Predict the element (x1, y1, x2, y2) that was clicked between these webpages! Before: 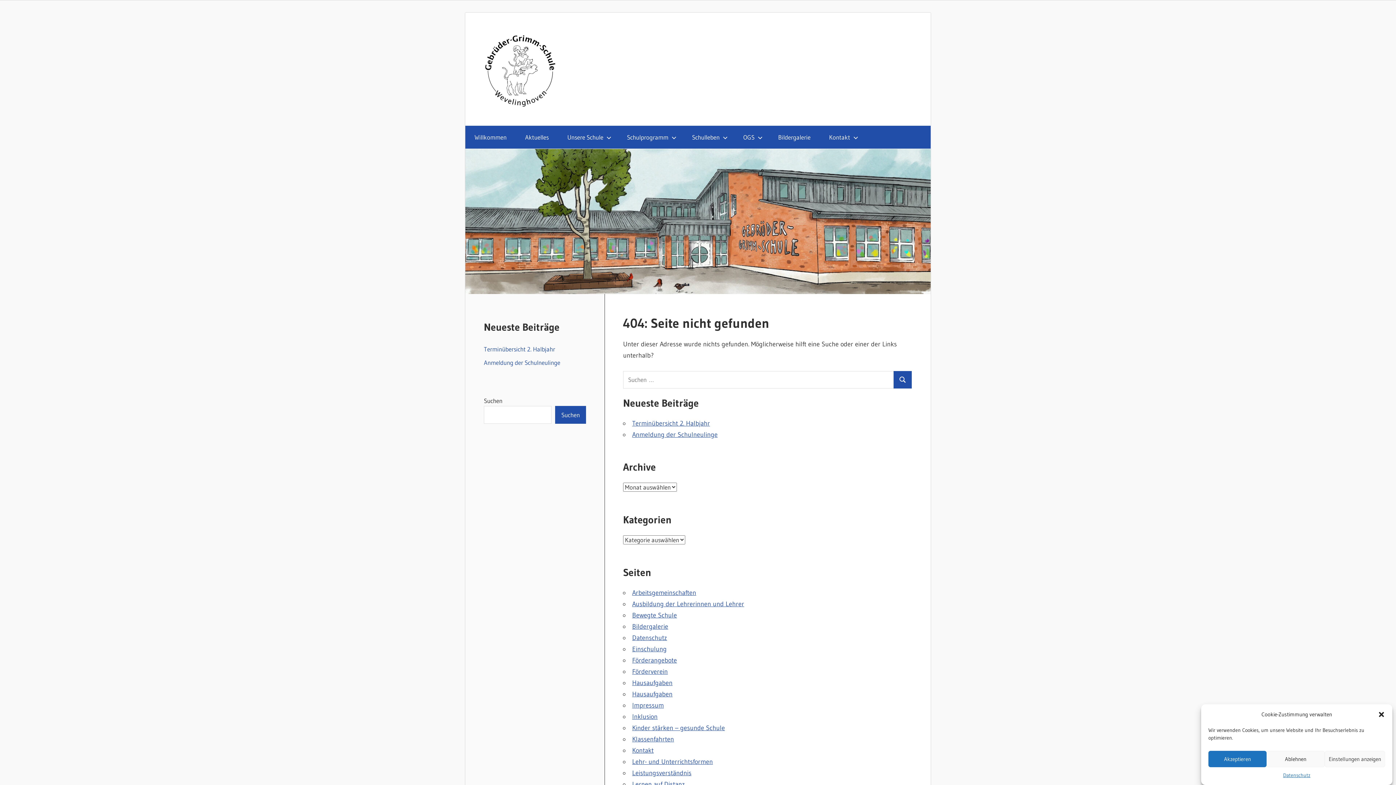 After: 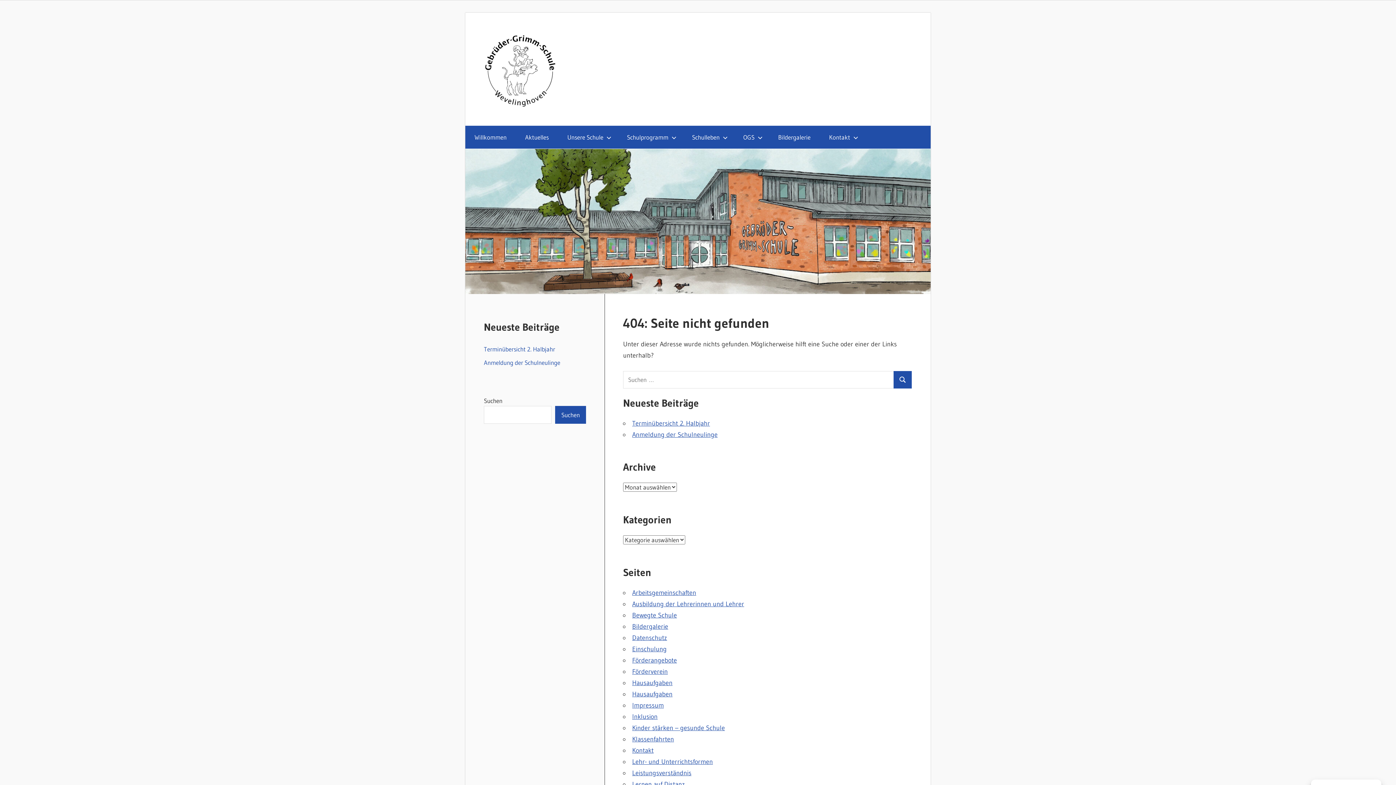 Action: label: Ablehnen bbox: (1266, 751, 1325, 767)